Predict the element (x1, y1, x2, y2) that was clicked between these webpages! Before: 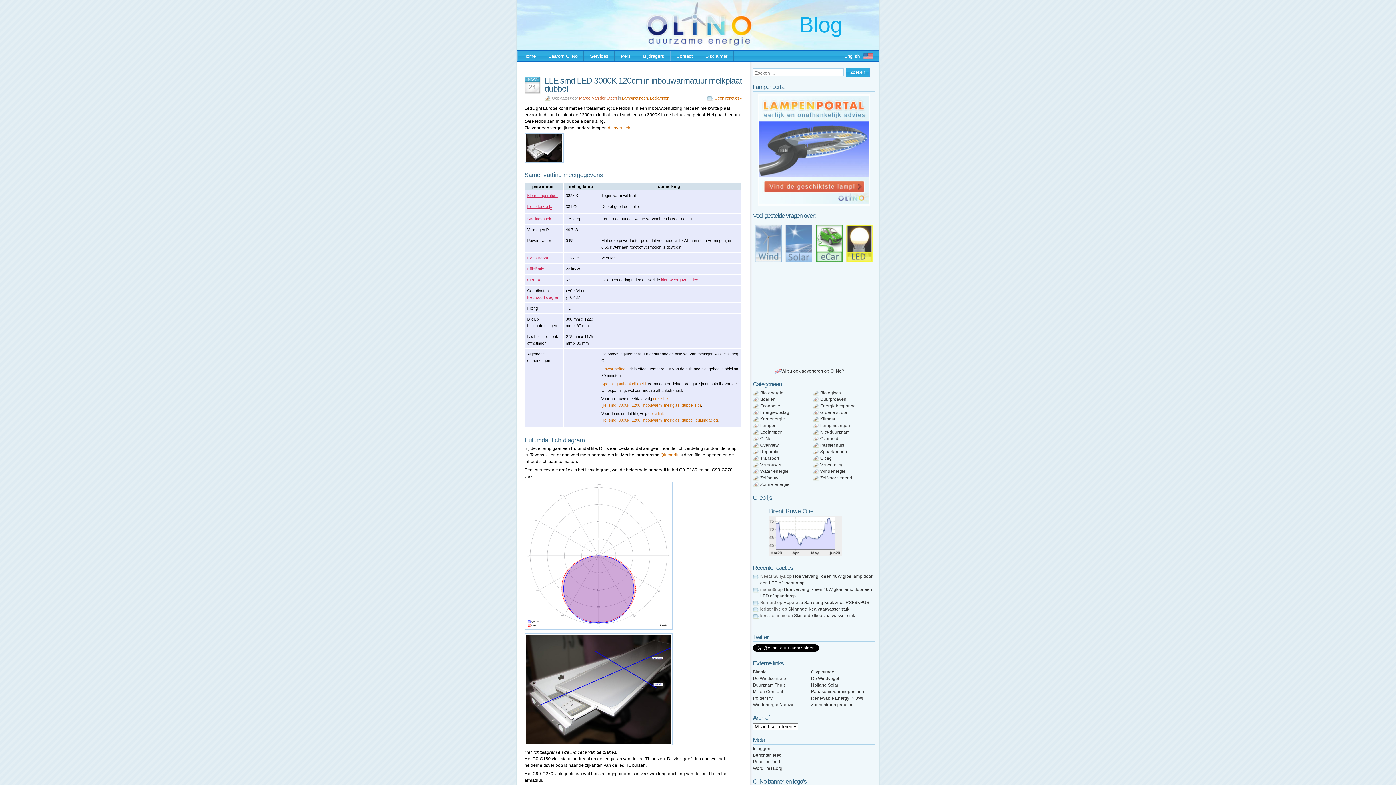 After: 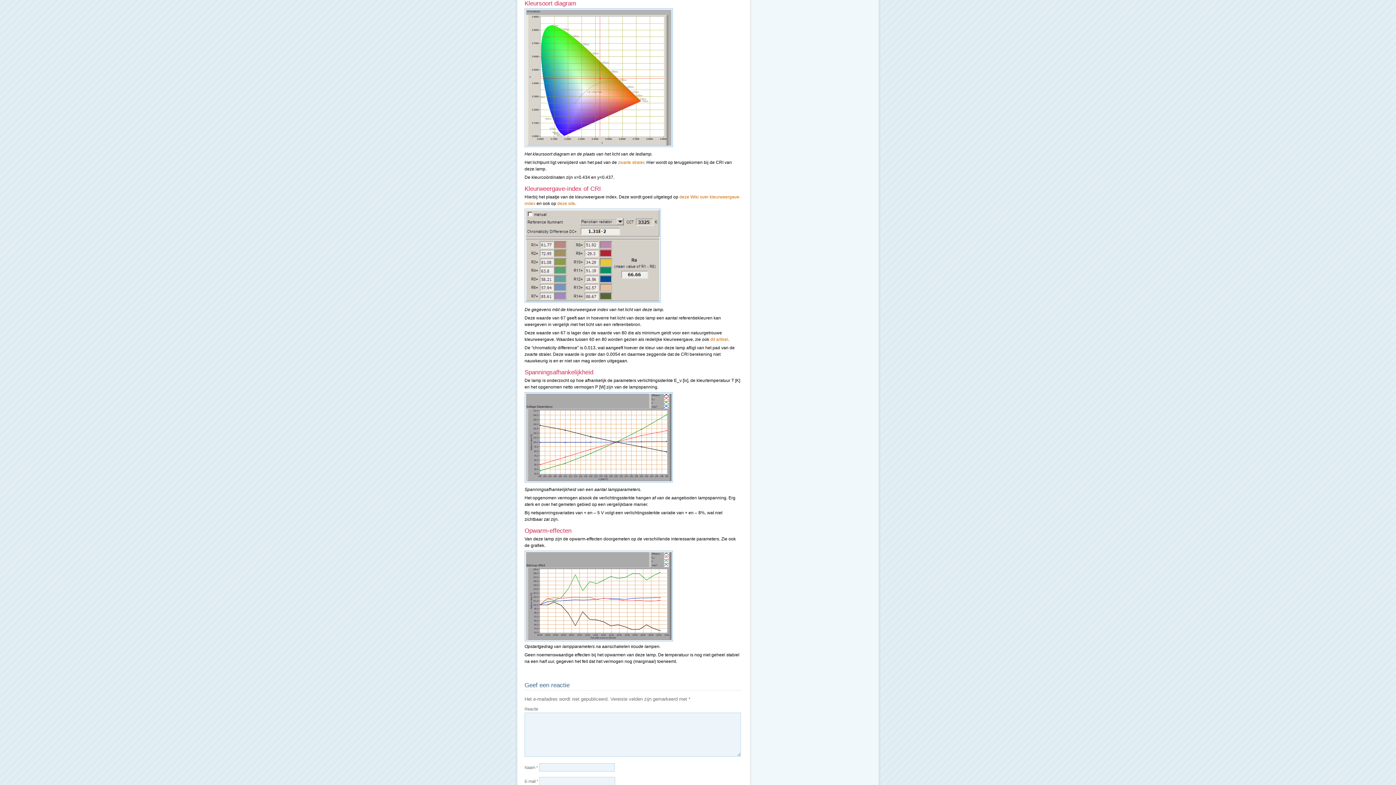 Action: label: kleursoort diagram bbox: (527, 295, 560, 299)